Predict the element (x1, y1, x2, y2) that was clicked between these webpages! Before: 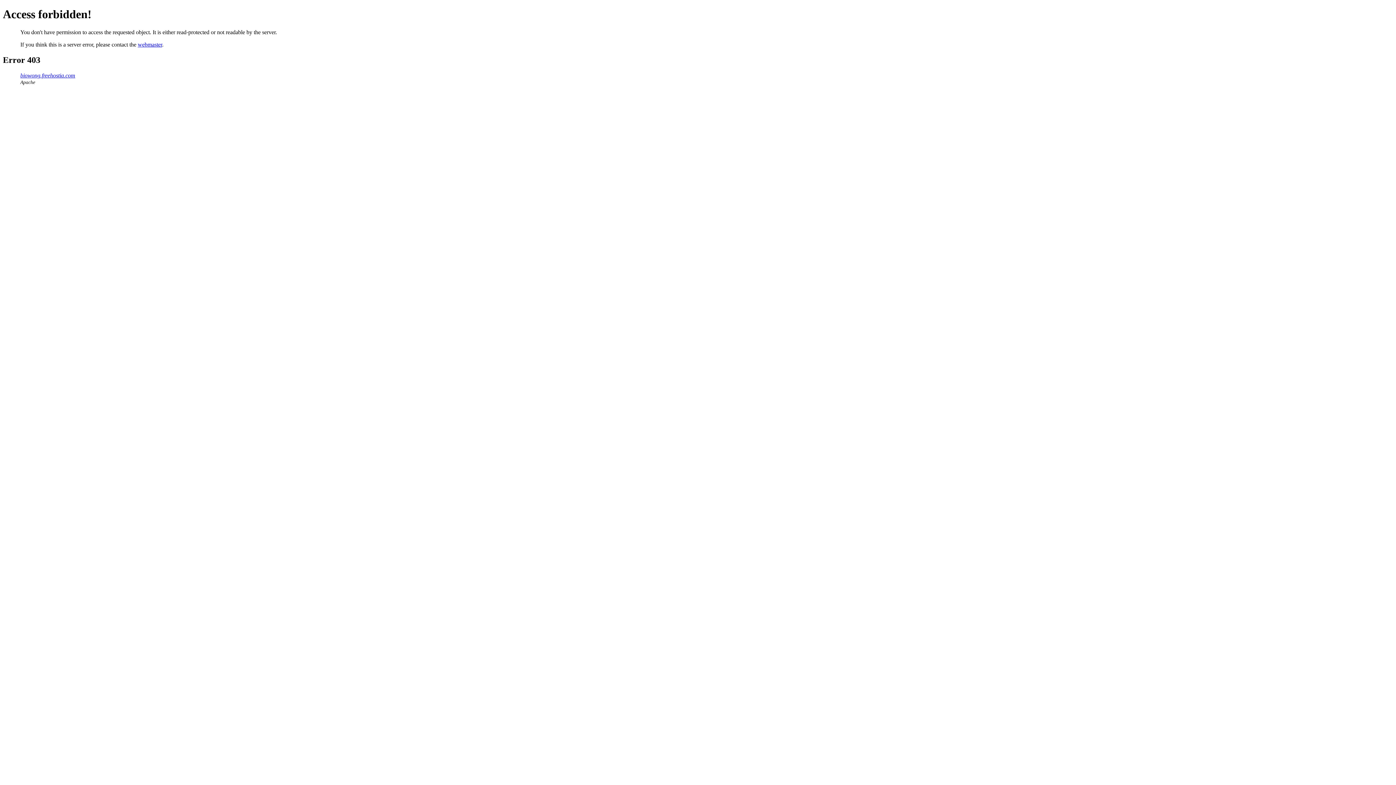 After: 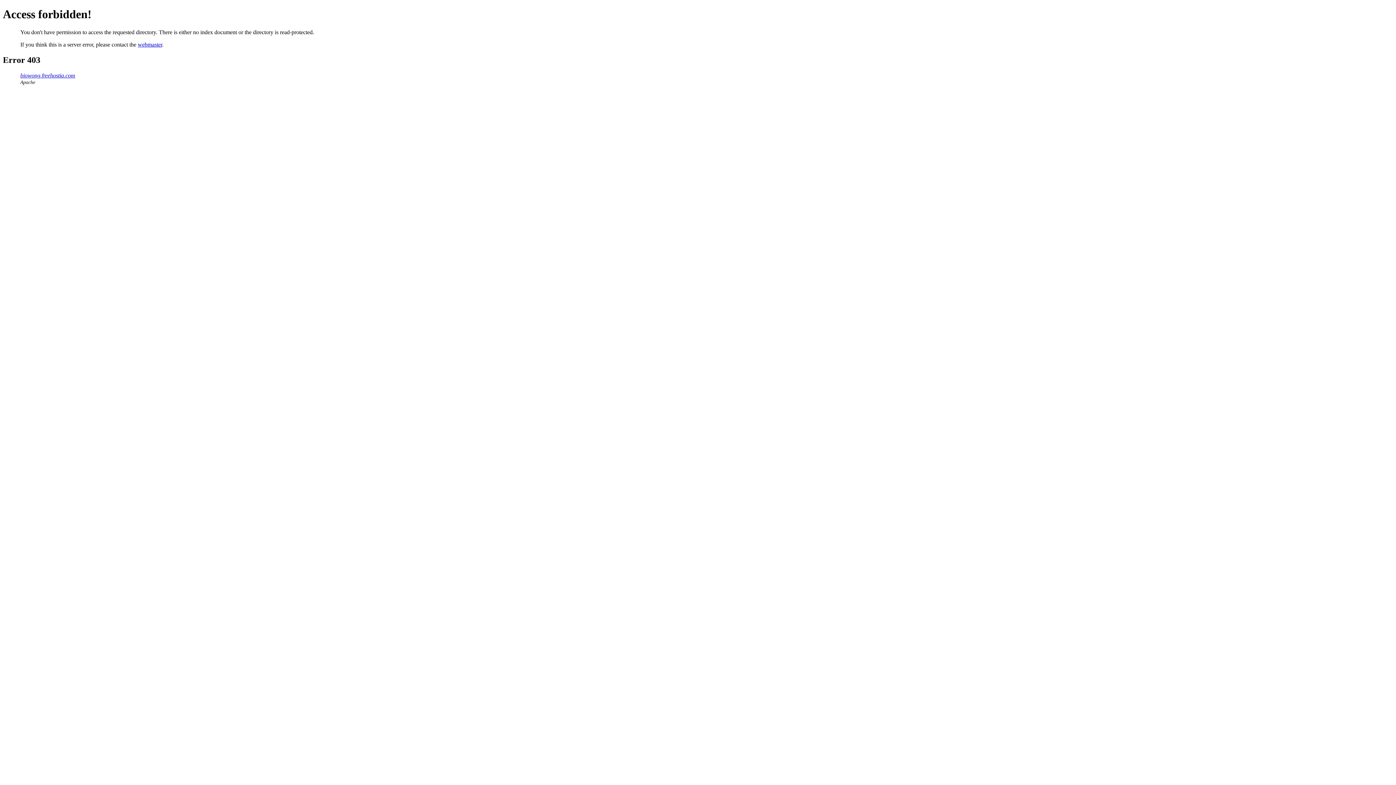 Action: bbox: (20, 72, 75, 78) label: biowong.freehostia.com